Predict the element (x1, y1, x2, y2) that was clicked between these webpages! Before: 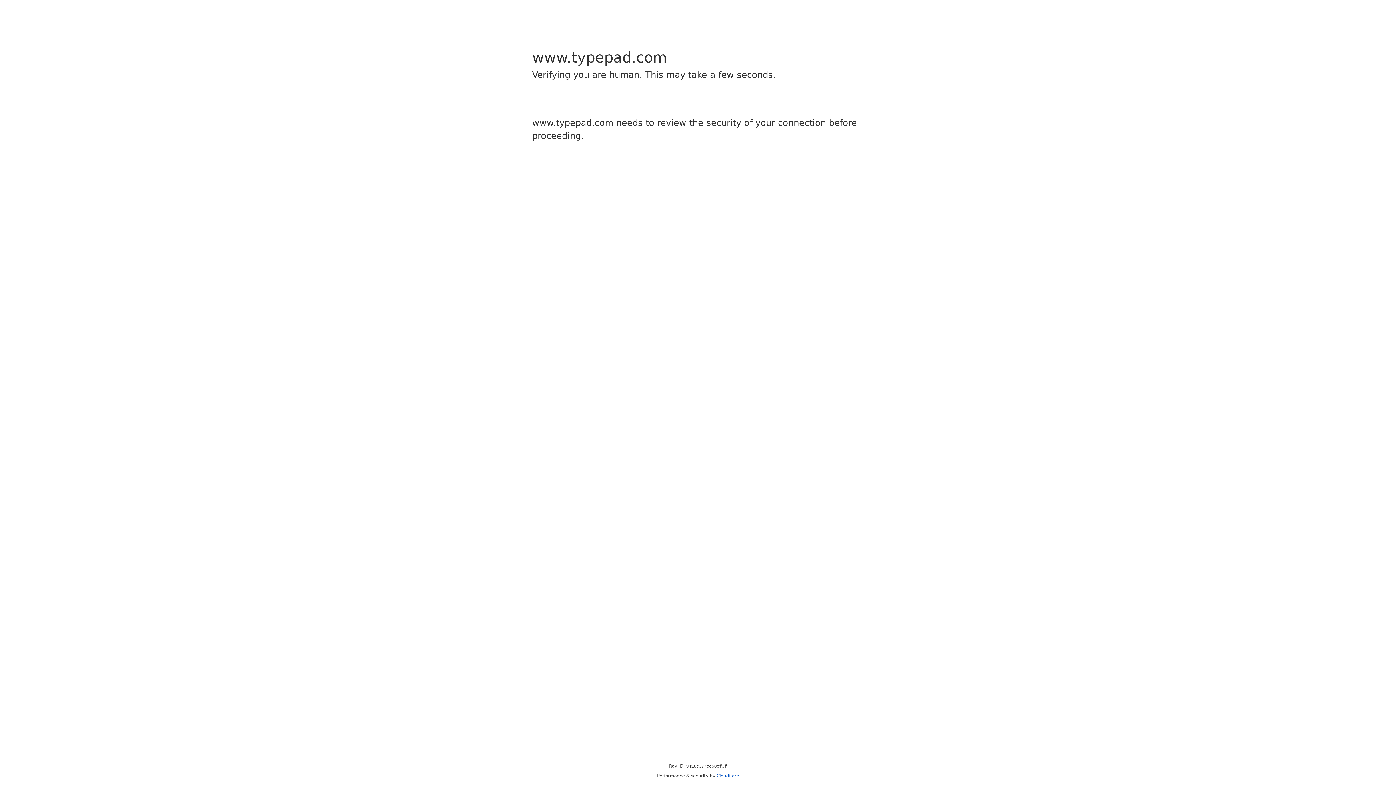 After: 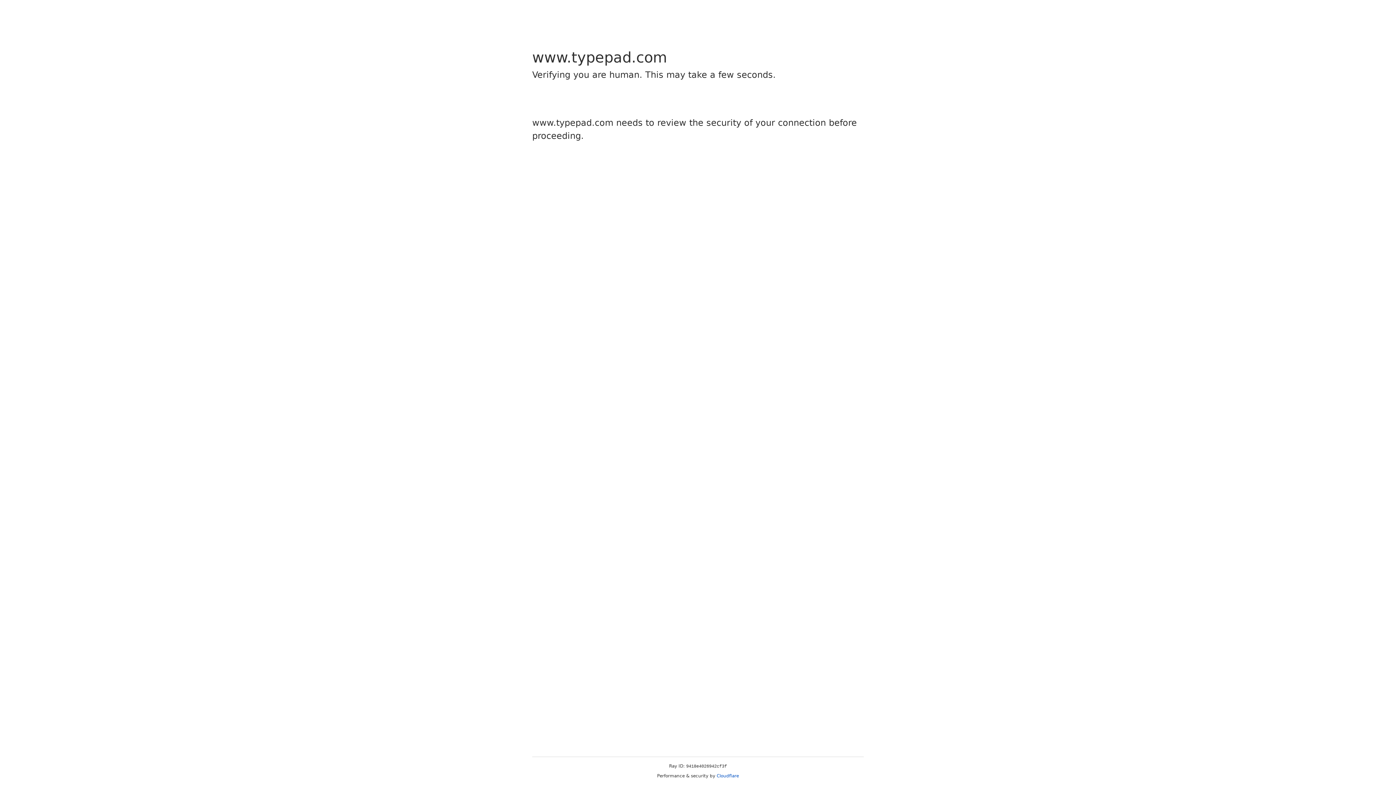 Action: bbox: (716, 773, 739, 778) label: Cloudflare